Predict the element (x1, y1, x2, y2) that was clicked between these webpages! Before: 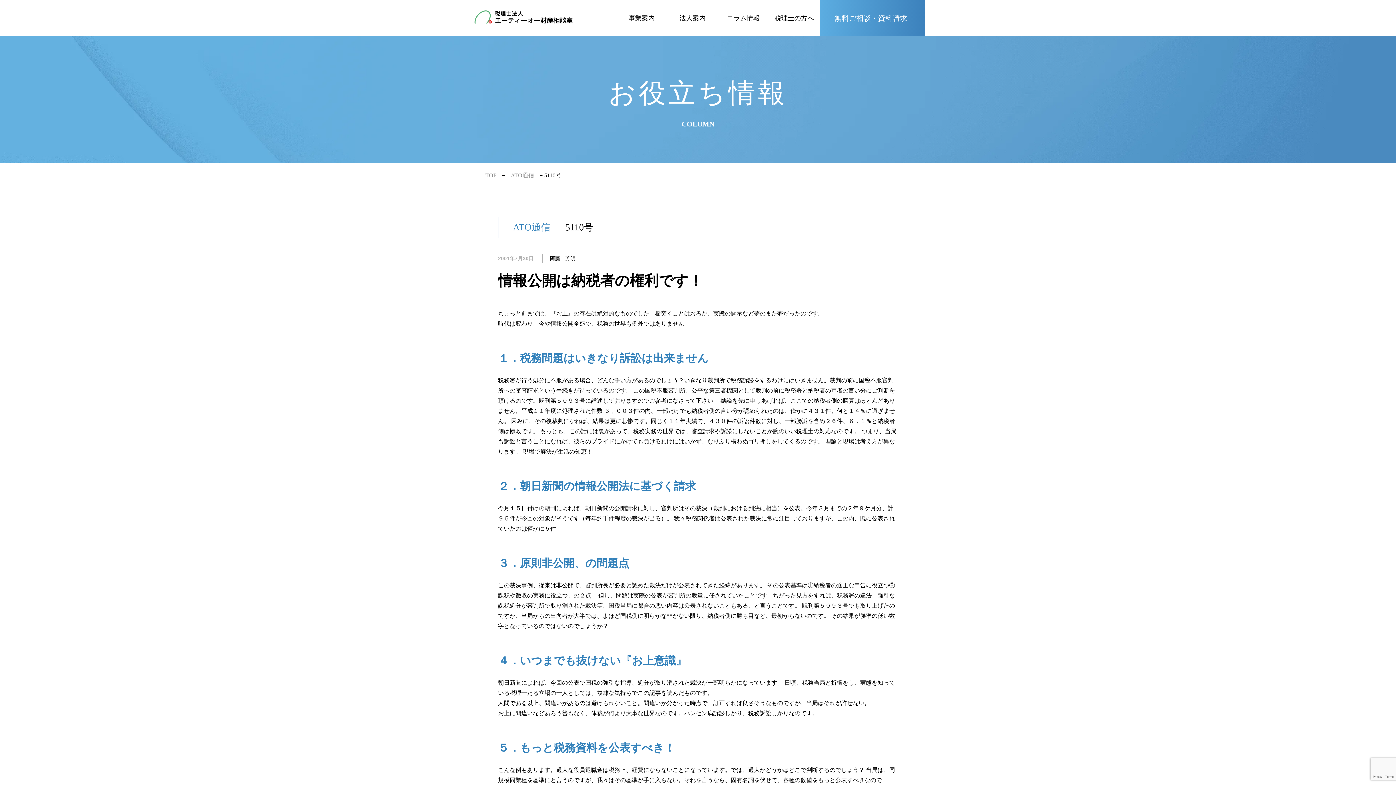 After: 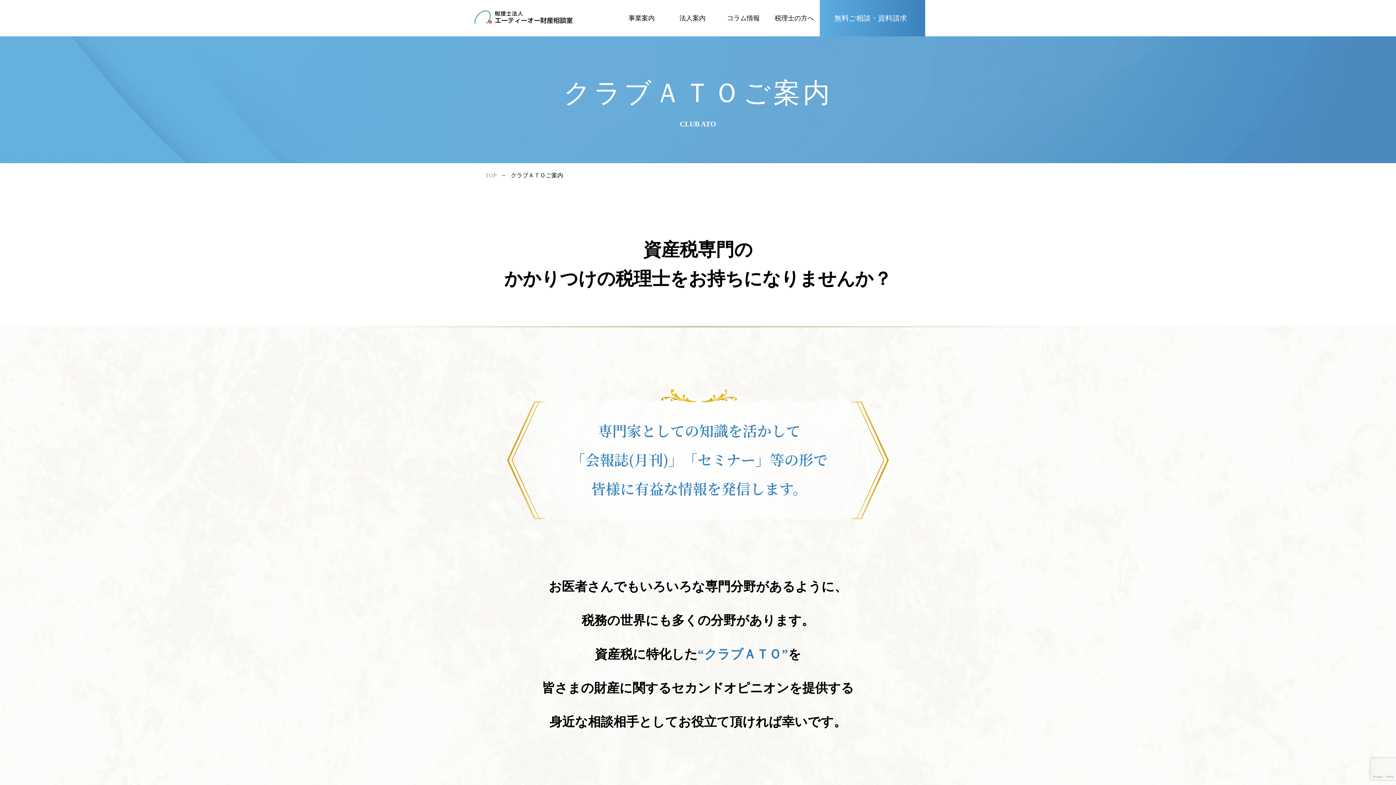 Action: label: CLUB ATO bbox: (667, 20, 718, 29)